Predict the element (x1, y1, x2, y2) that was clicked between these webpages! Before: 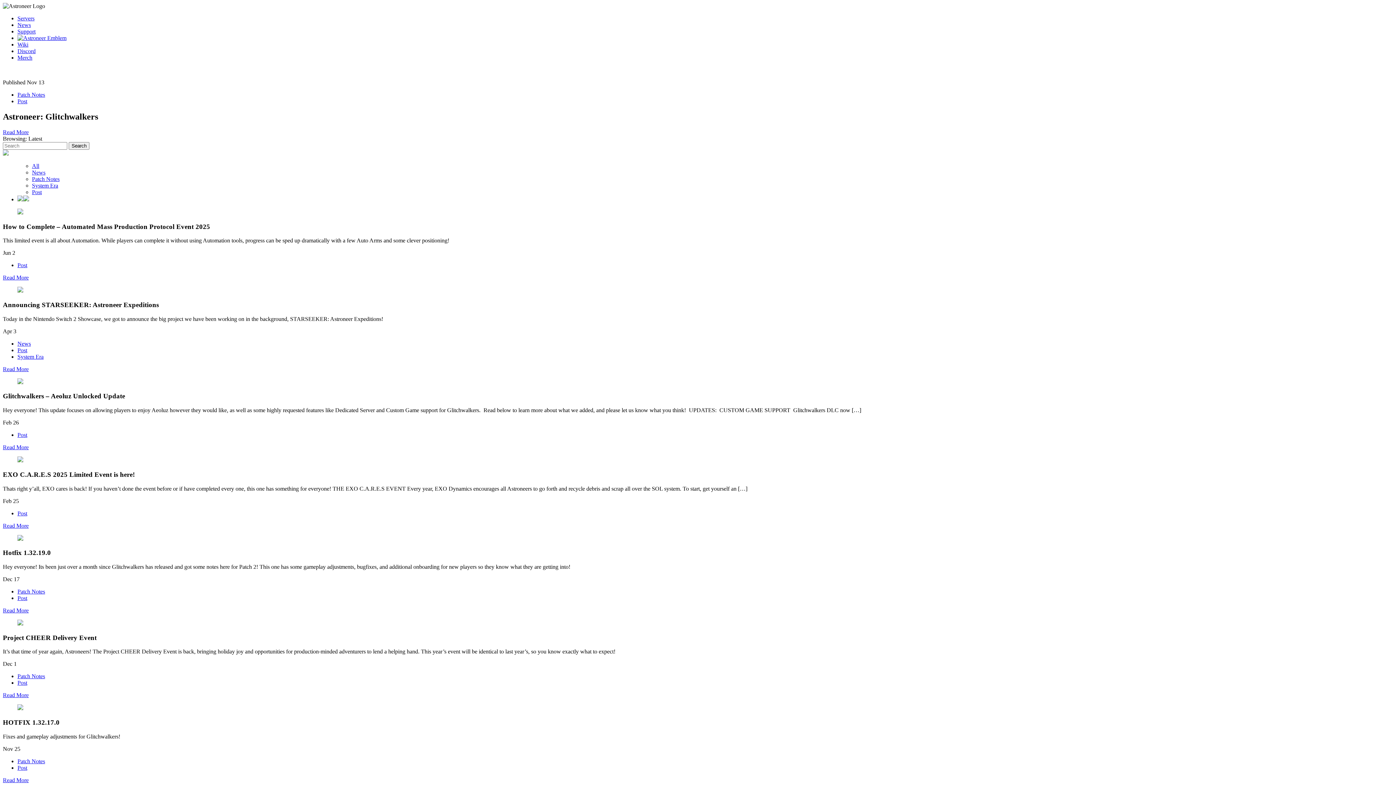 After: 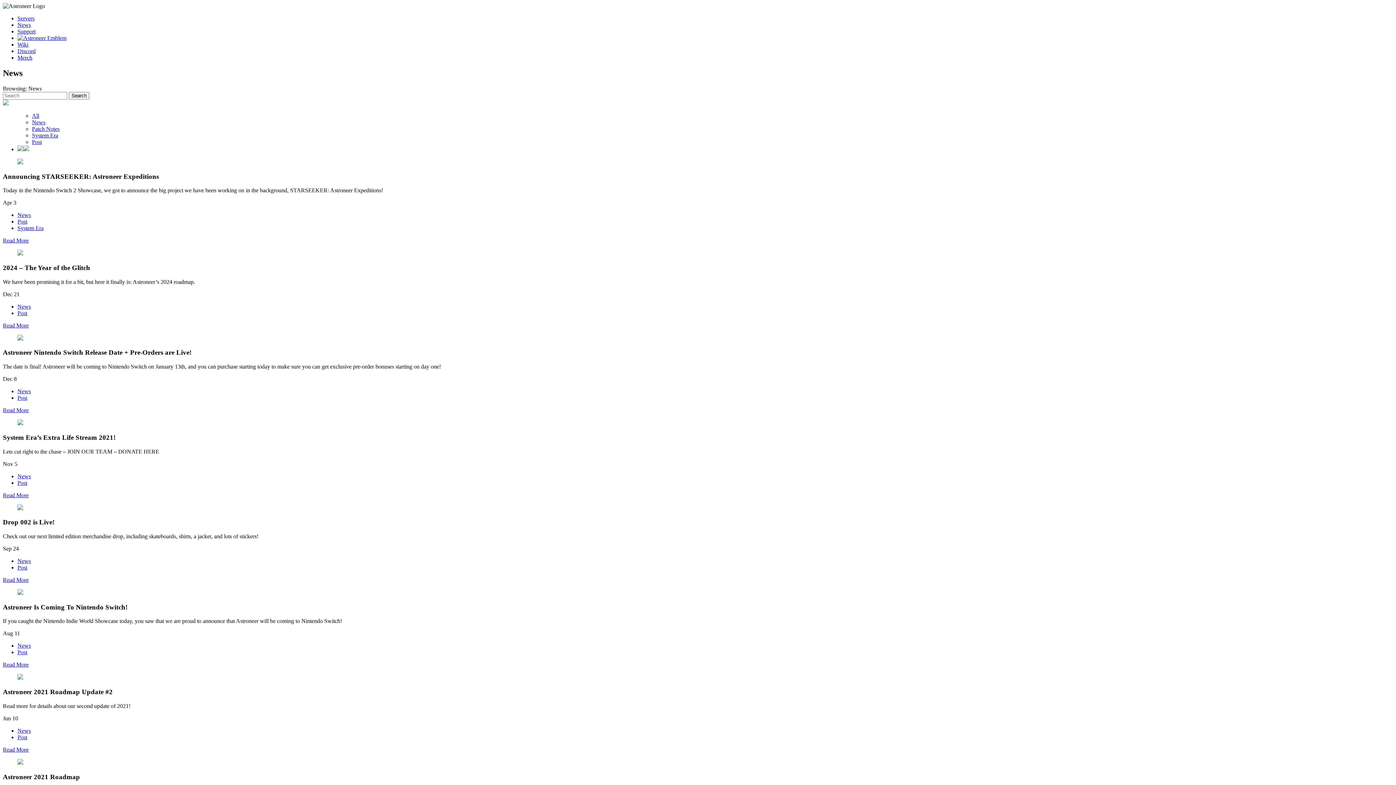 Action: bbox: (32, 169, 45, 175) label: News